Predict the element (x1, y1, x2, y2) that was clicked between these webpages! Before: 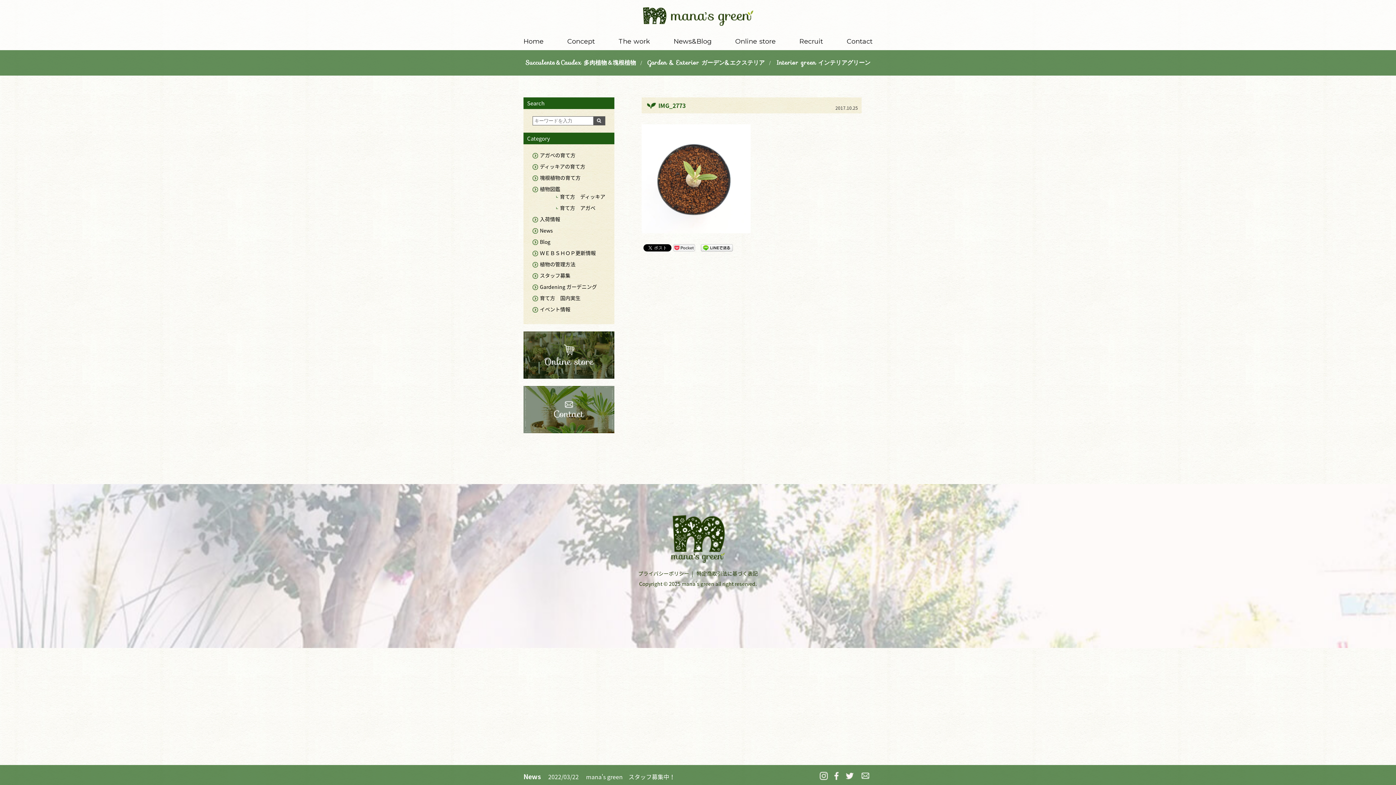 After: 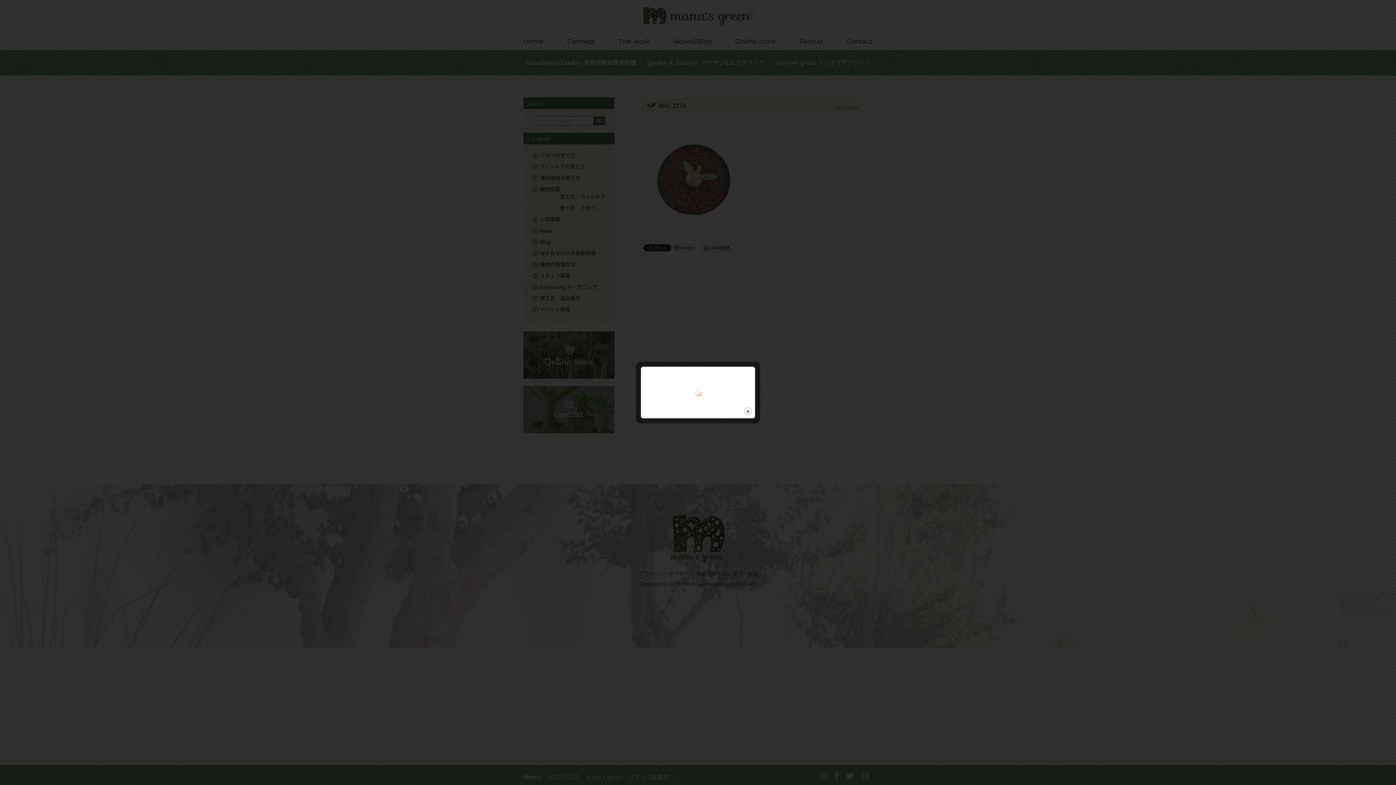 Action: bbox: (641, 225, 750, 233)